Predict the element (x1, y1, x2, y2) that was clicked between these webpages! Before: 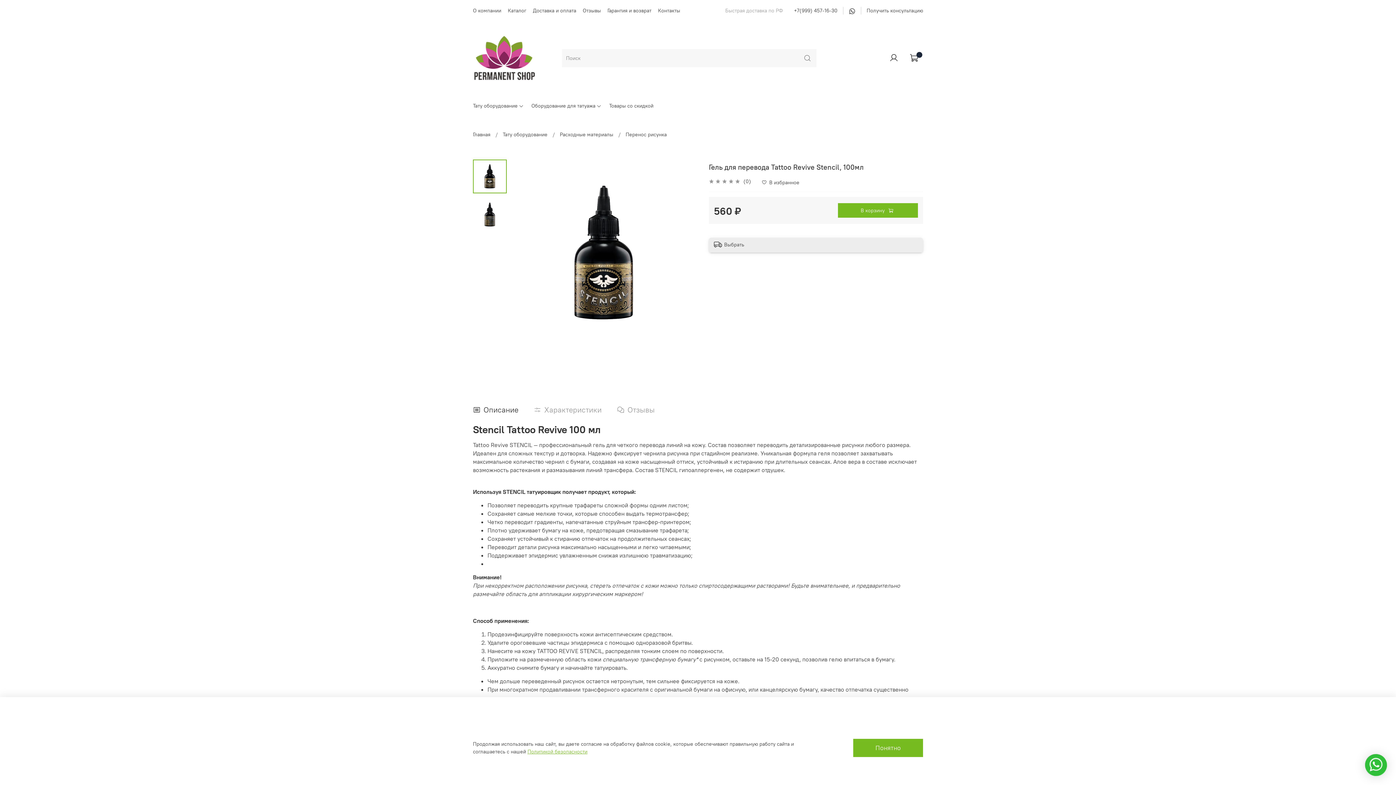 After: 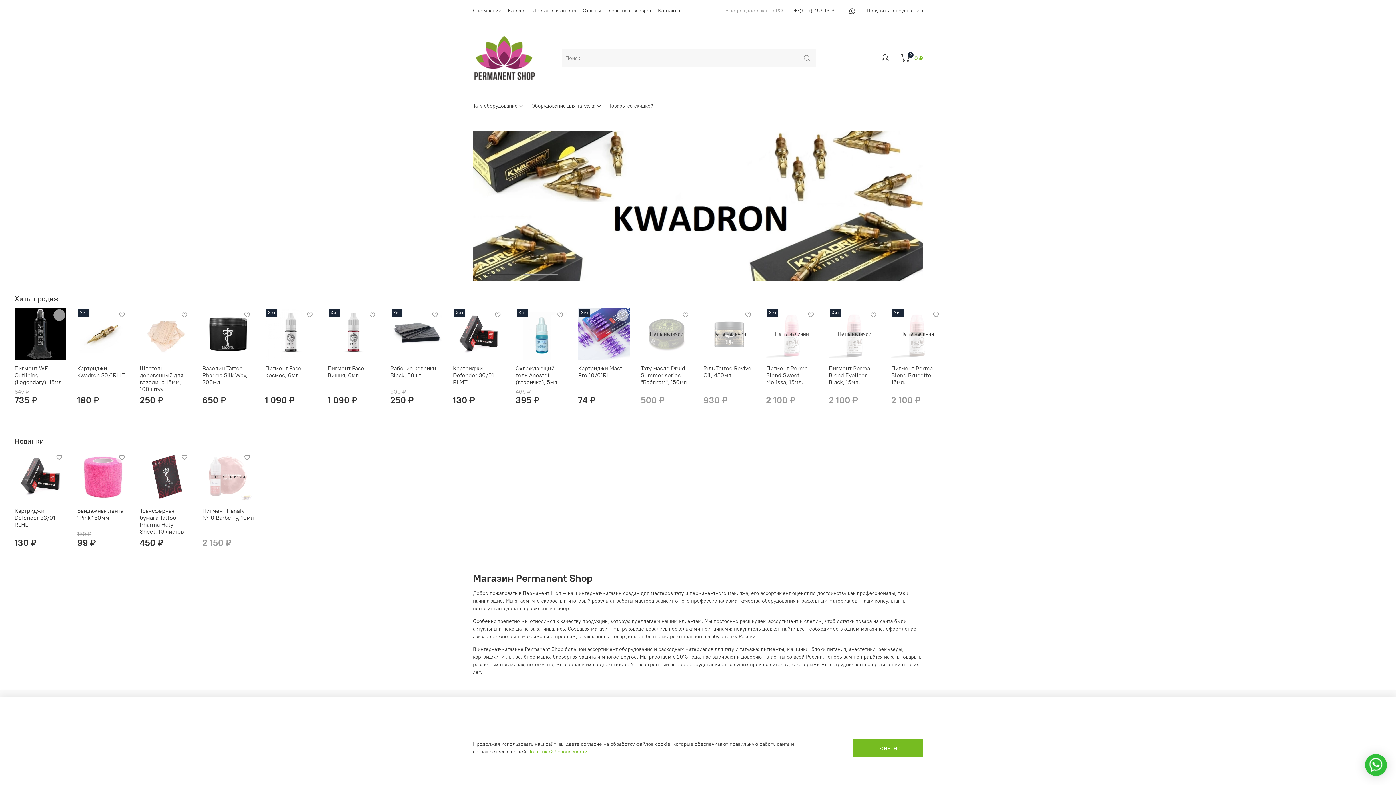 Action: bbox: (473, 35, 536, 81)